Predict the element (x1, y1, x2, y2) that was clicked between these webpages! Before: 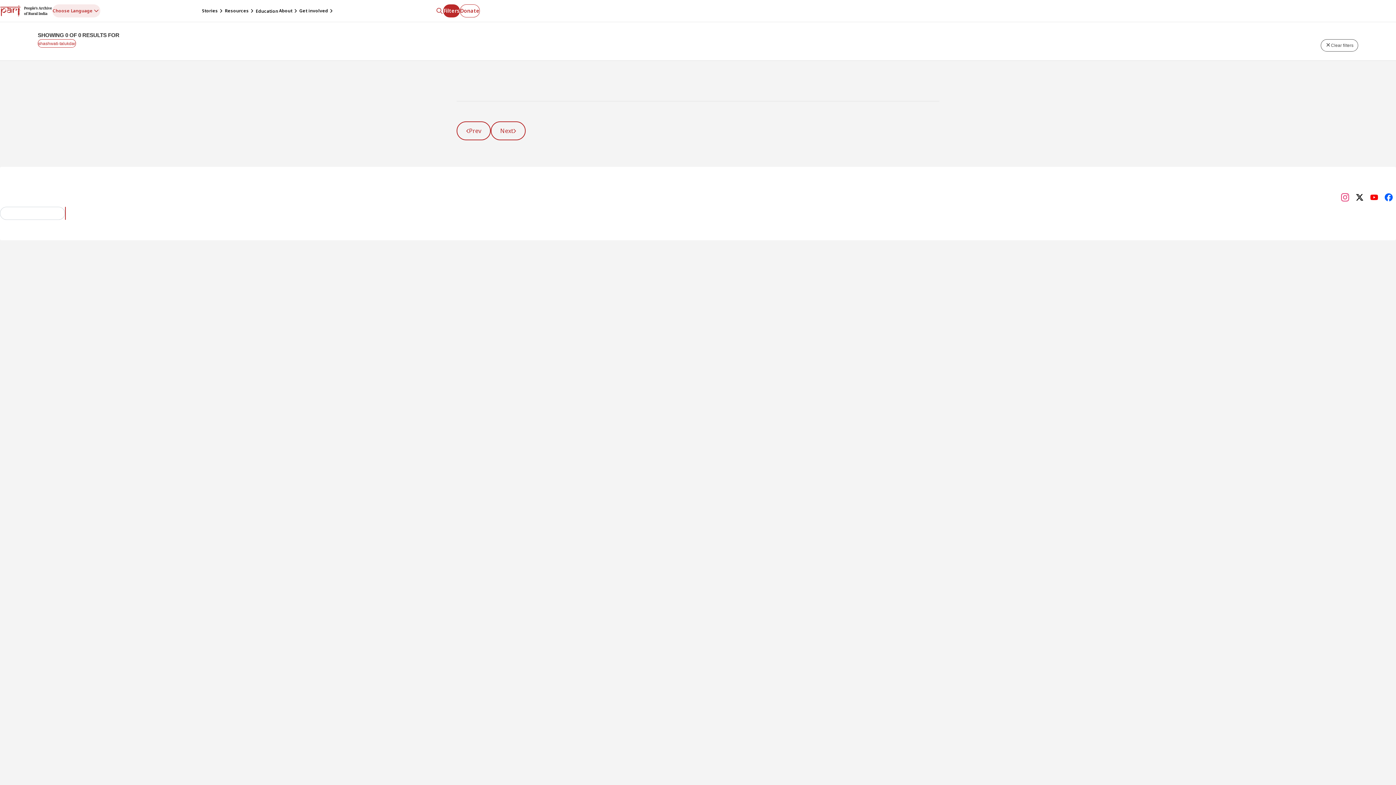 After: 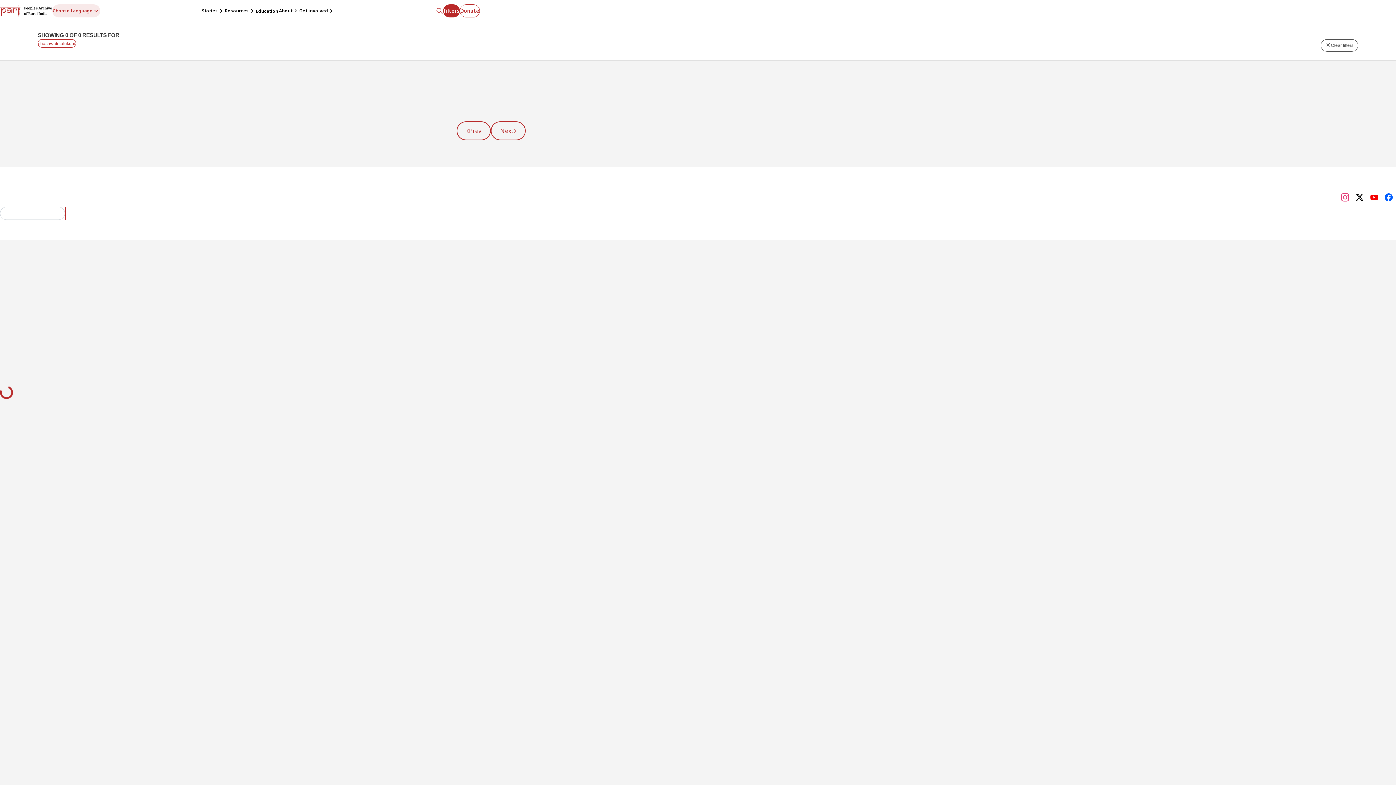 Action: bbox: (0, 2, 52, 18)